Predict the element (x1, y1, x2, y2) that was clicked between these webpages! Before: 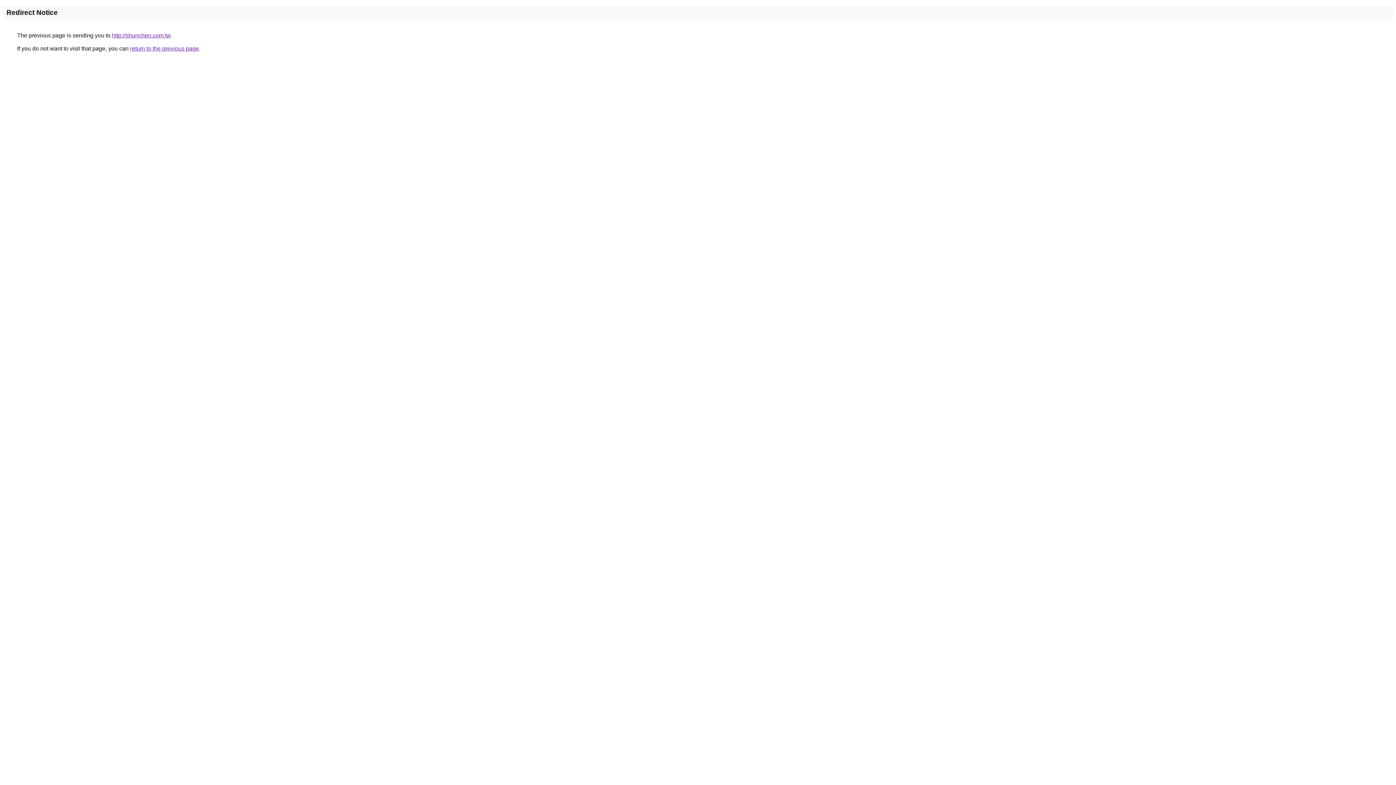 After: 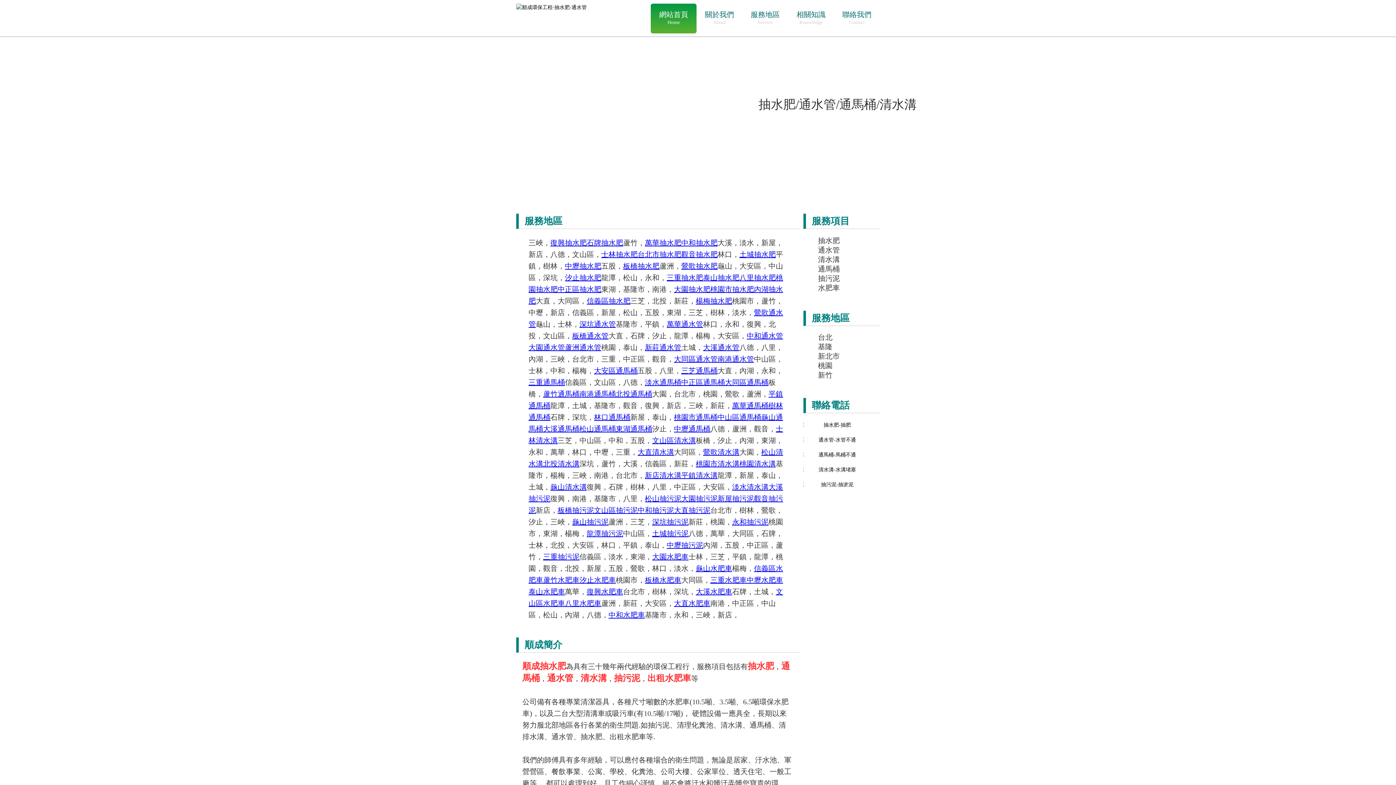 Action: label: http://shunchen.com.tw bbox: (112, 32, 170, 38)